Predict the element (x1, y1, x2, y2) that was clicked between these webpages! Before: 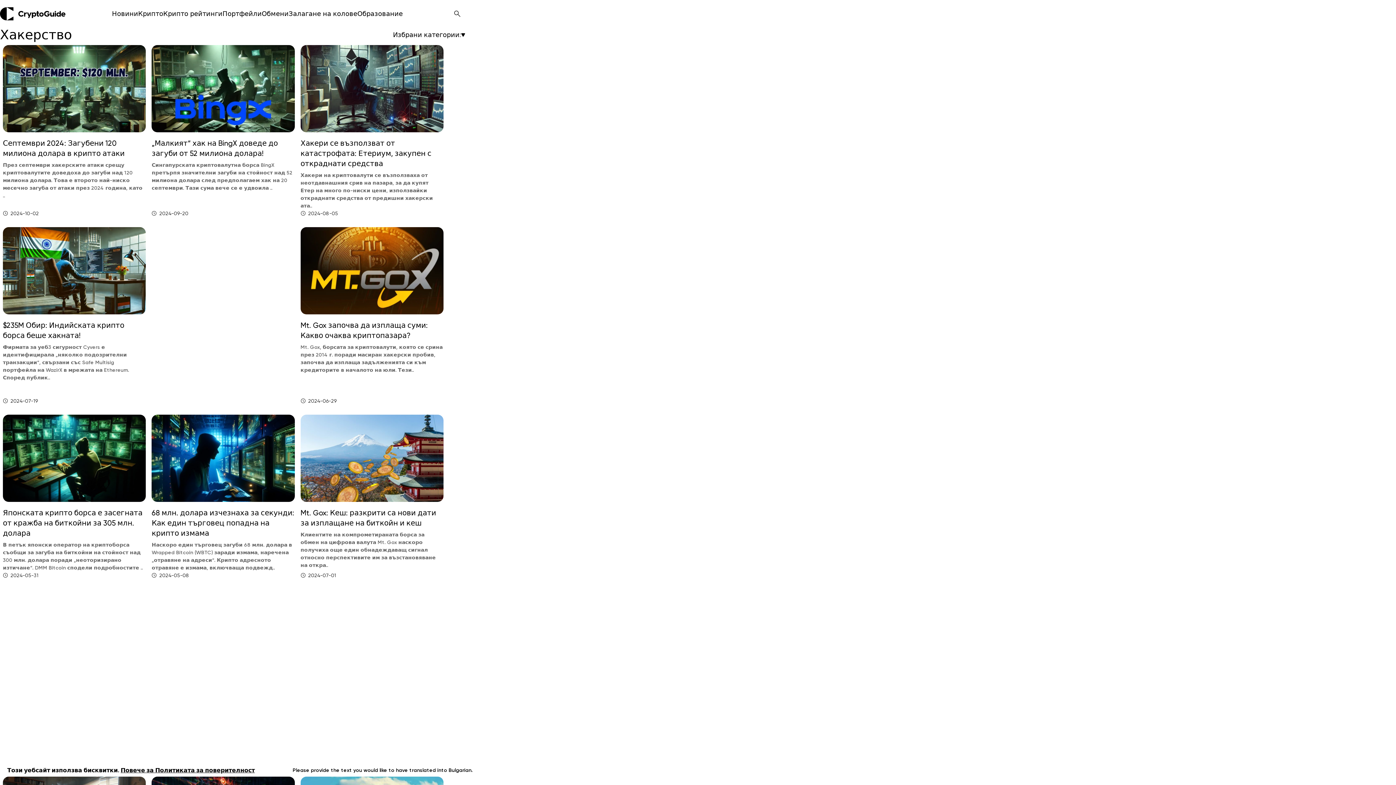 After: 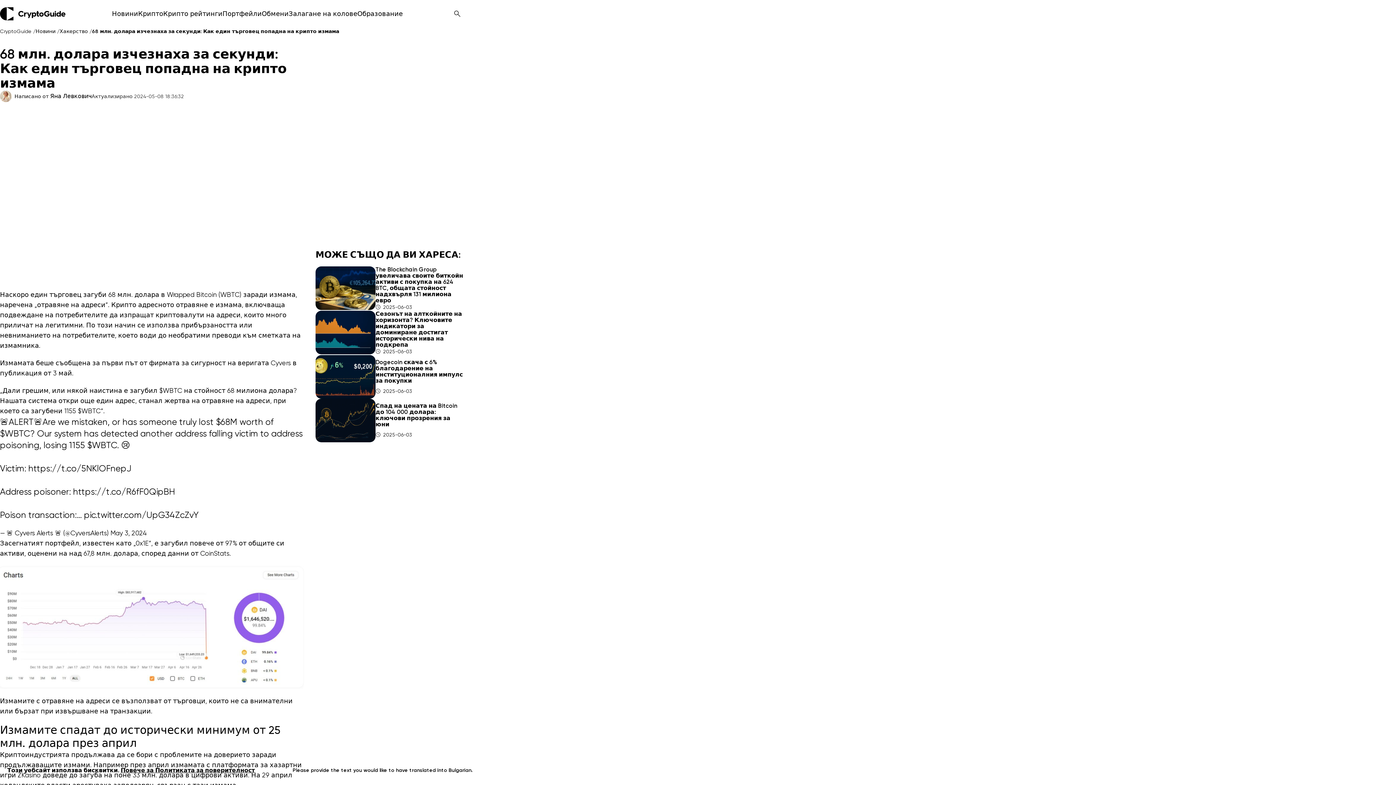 Action: label: 68 млн. долара изчезнаха за секунди: Как един търговец попадна на крипто измама

Наскоро един търговец загуби 68 млн. долара в Wrapped Bitcoin (WBTC) заради измама, наречена „отравяне на адреси“. Крипто адресното отравяне е измама, включваща подвежд..

2024-05-08 bbox: (151, 502, 294, 583)